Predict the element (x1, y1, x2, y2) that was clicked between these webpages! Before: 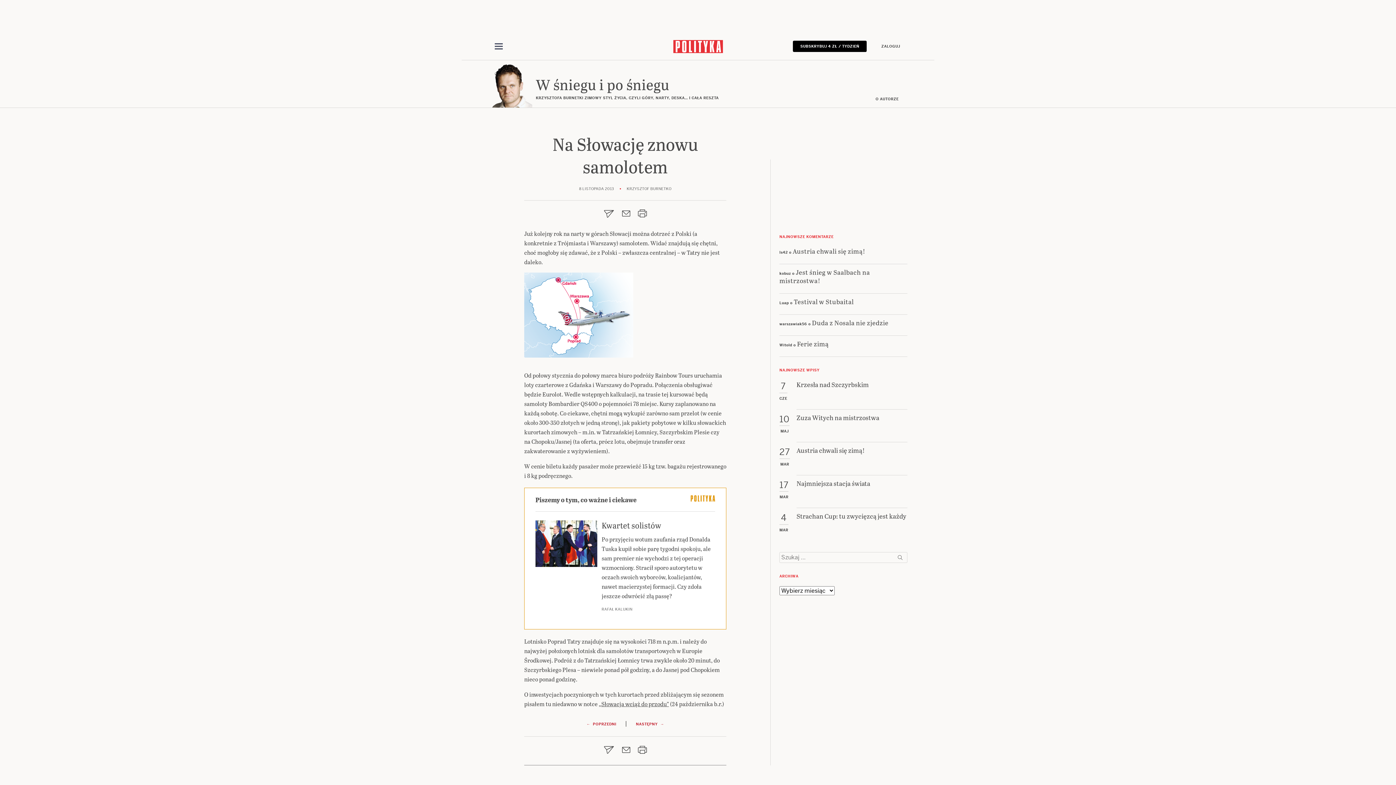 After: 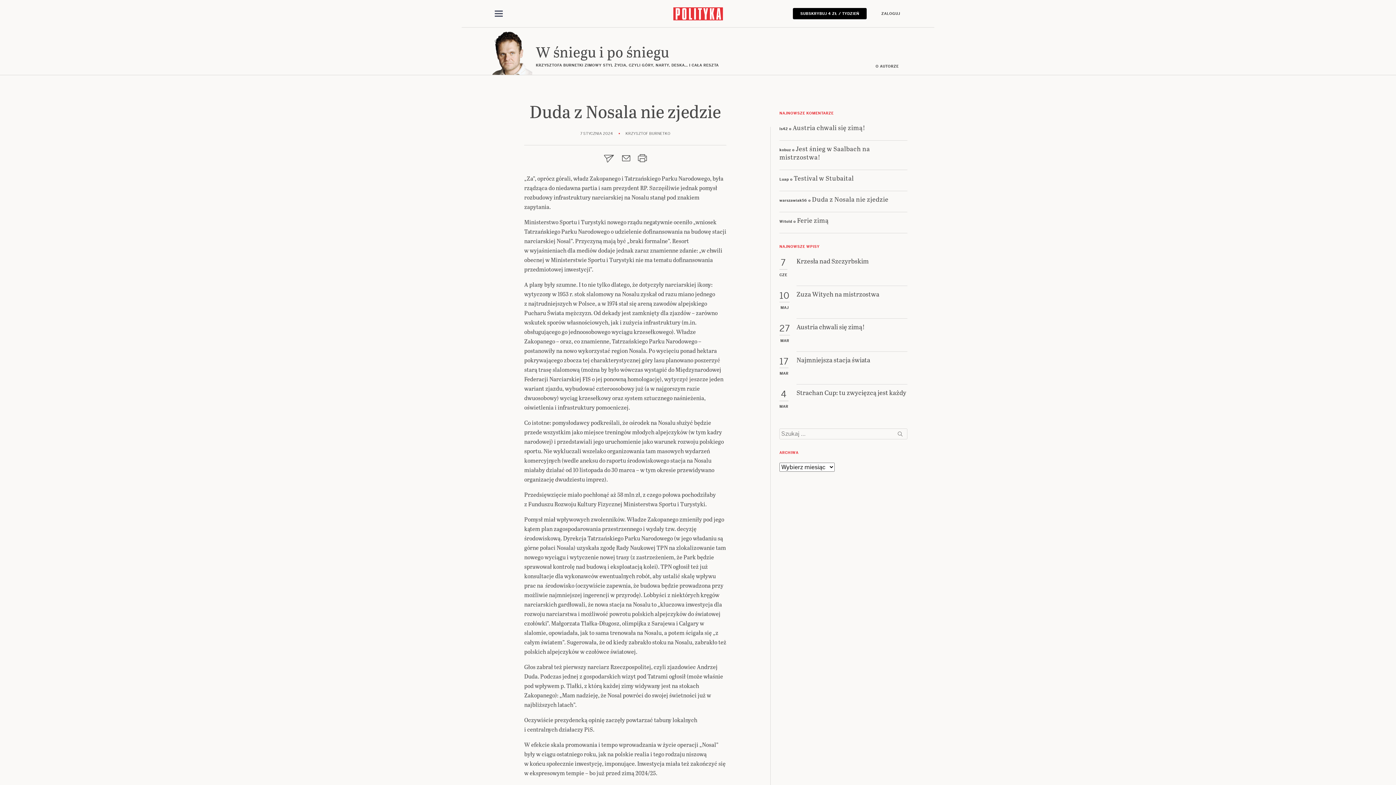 Action: bbox: (812, 318, 888, 327) label: Duda z Nosala nie zjedzie